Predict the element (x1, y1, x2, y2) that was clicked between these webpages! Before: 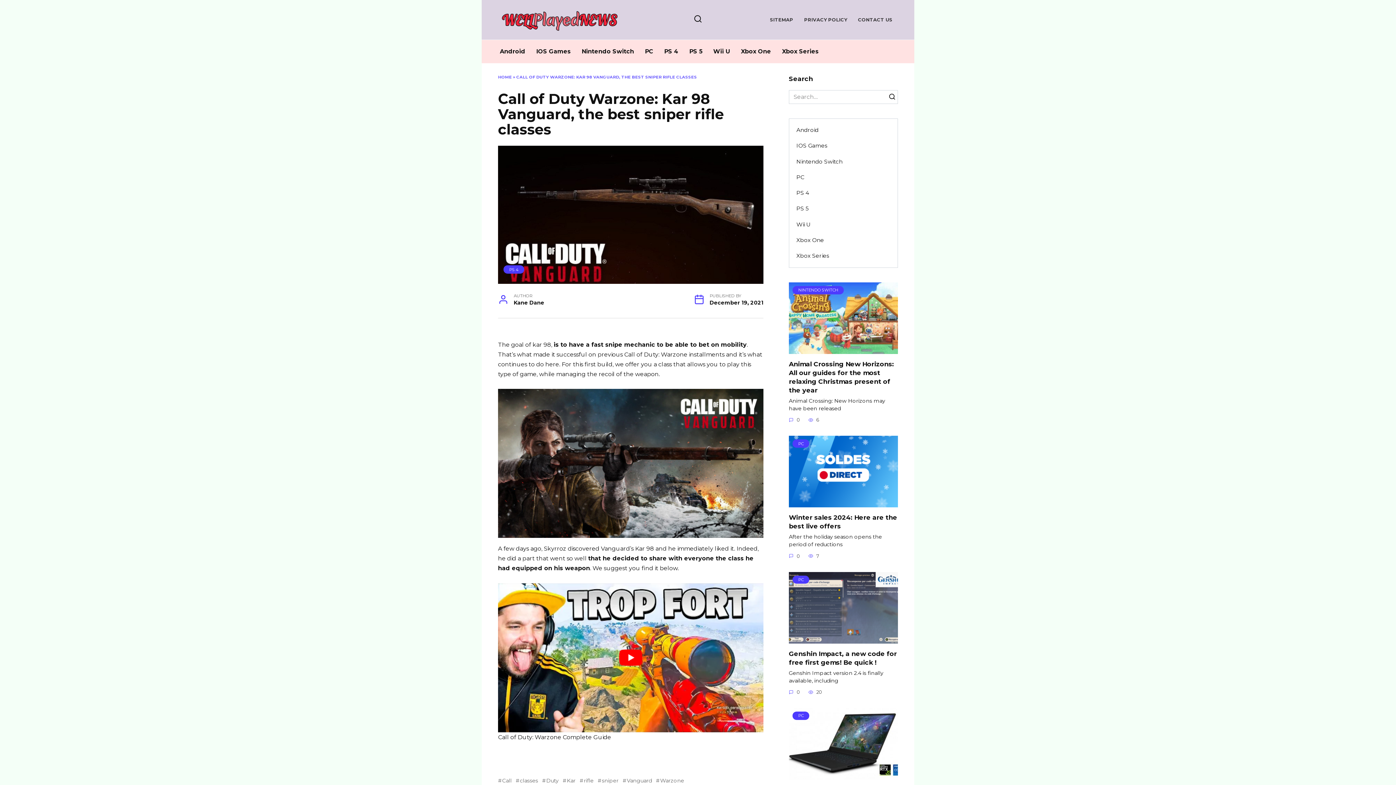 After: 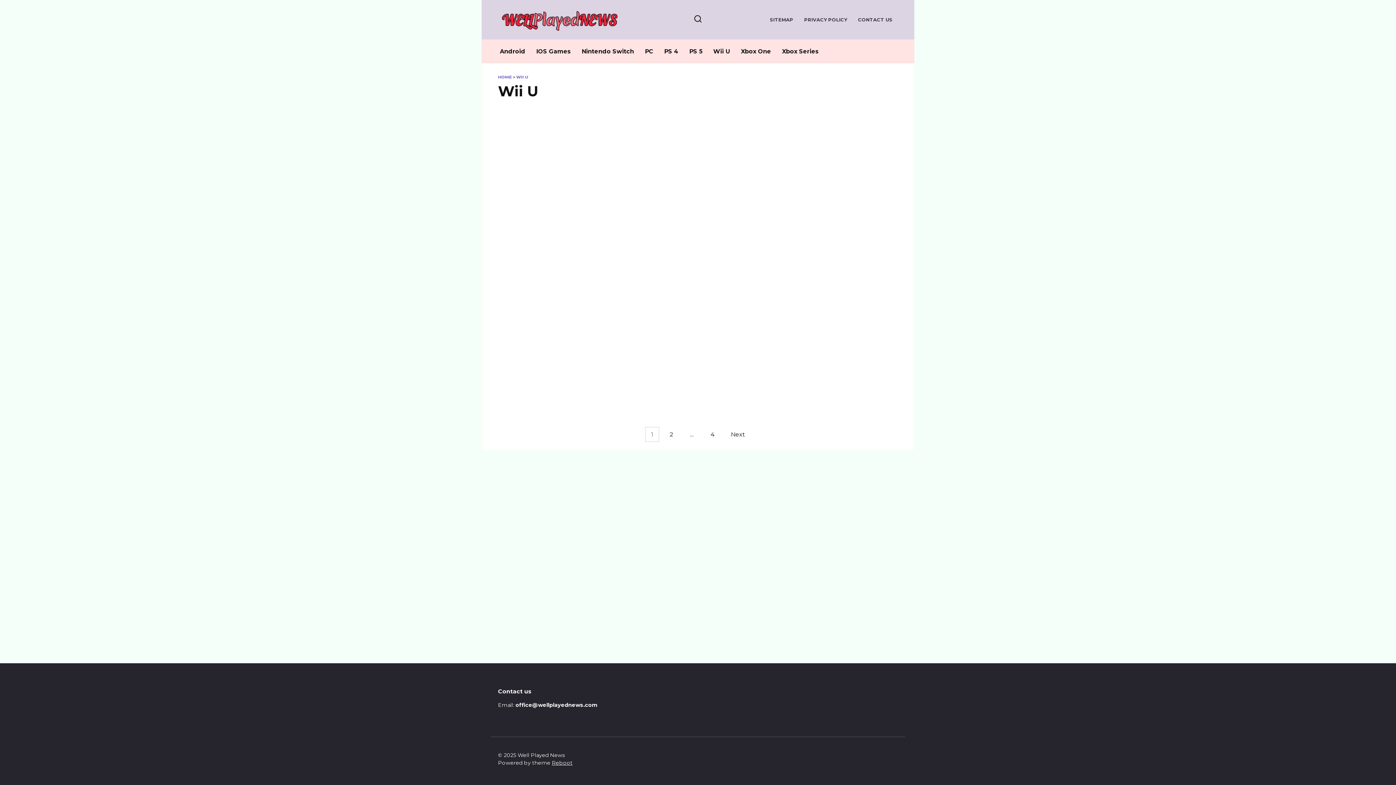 Action: label: Wii U bbox: (789, 216, 818, 232)